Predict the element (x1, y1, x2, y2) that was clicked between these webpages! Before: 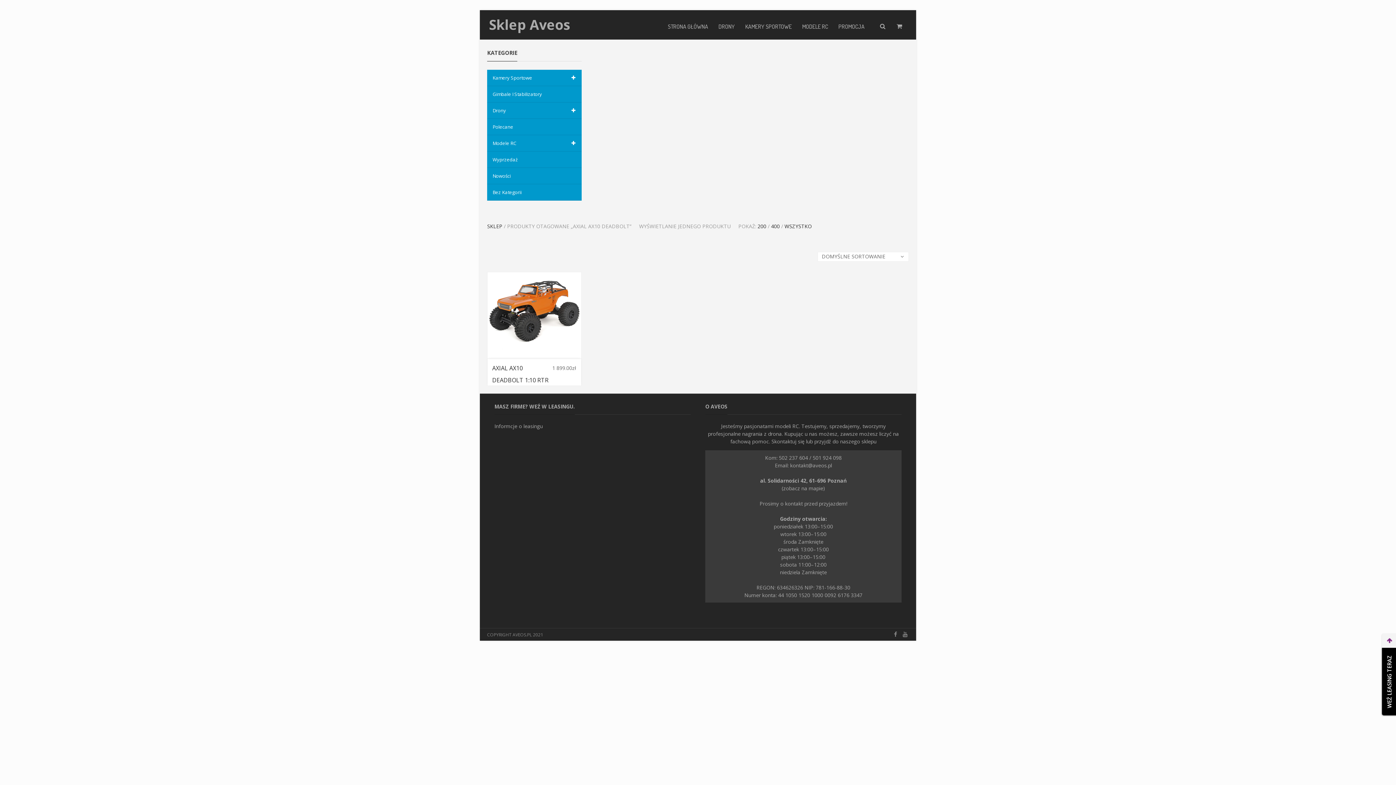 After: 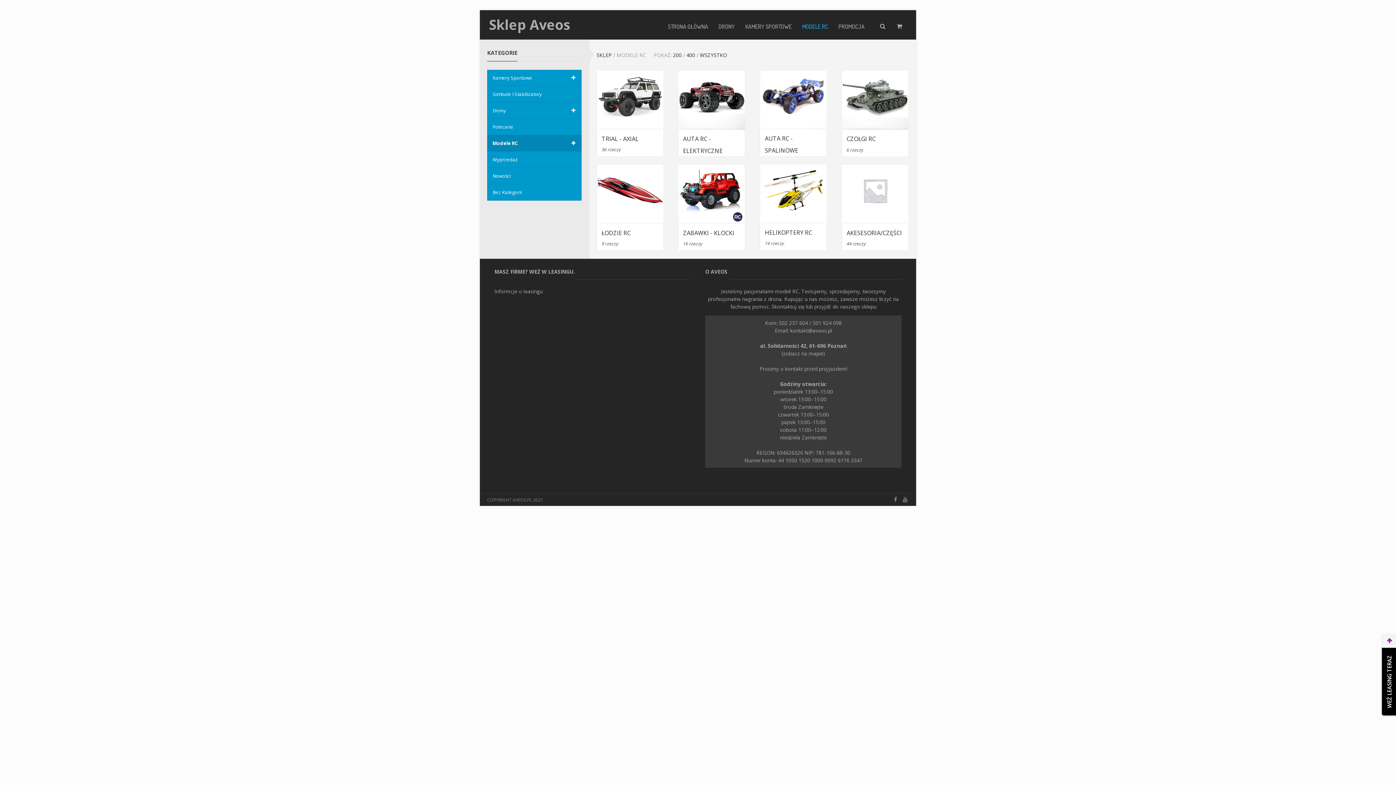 Action: label: MODELE RC bbox: (800, 11, 829, 39)